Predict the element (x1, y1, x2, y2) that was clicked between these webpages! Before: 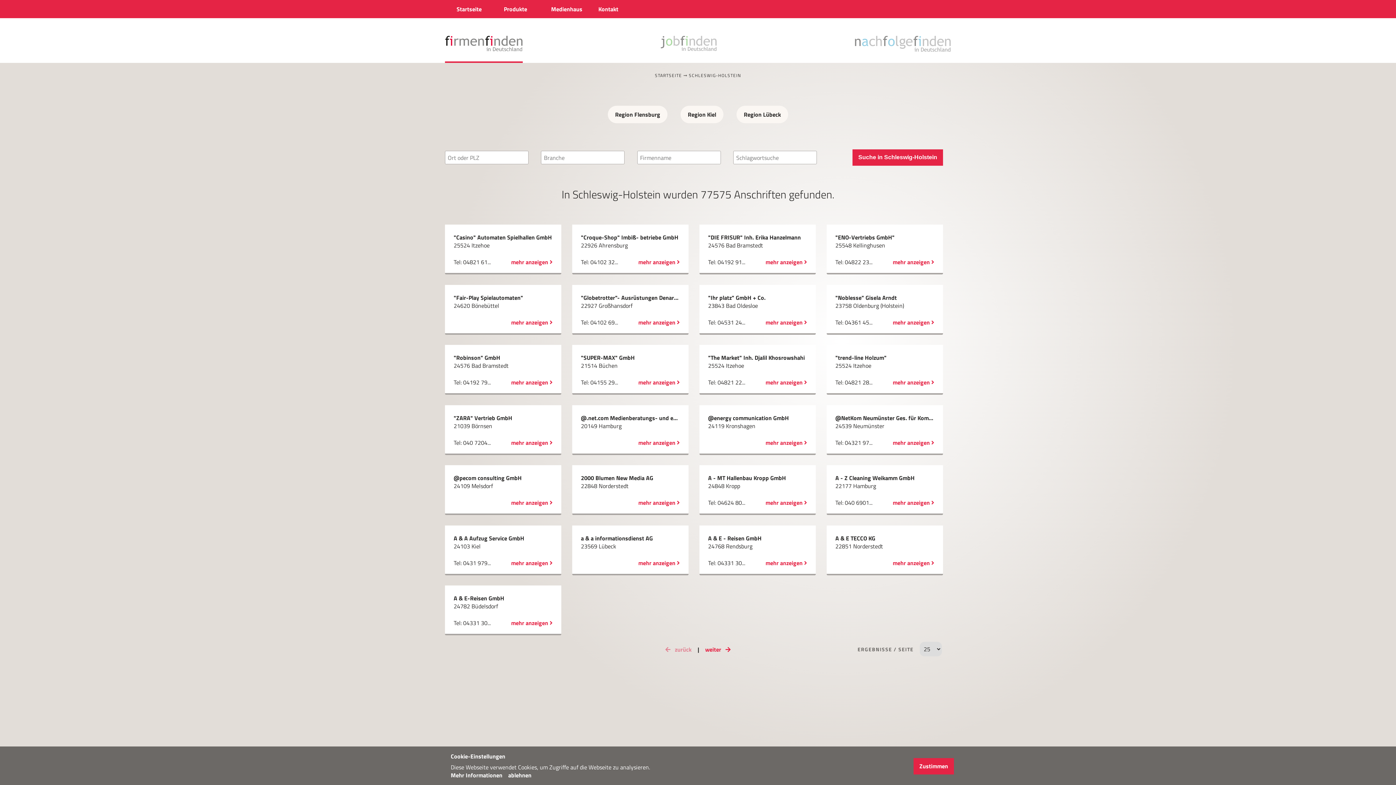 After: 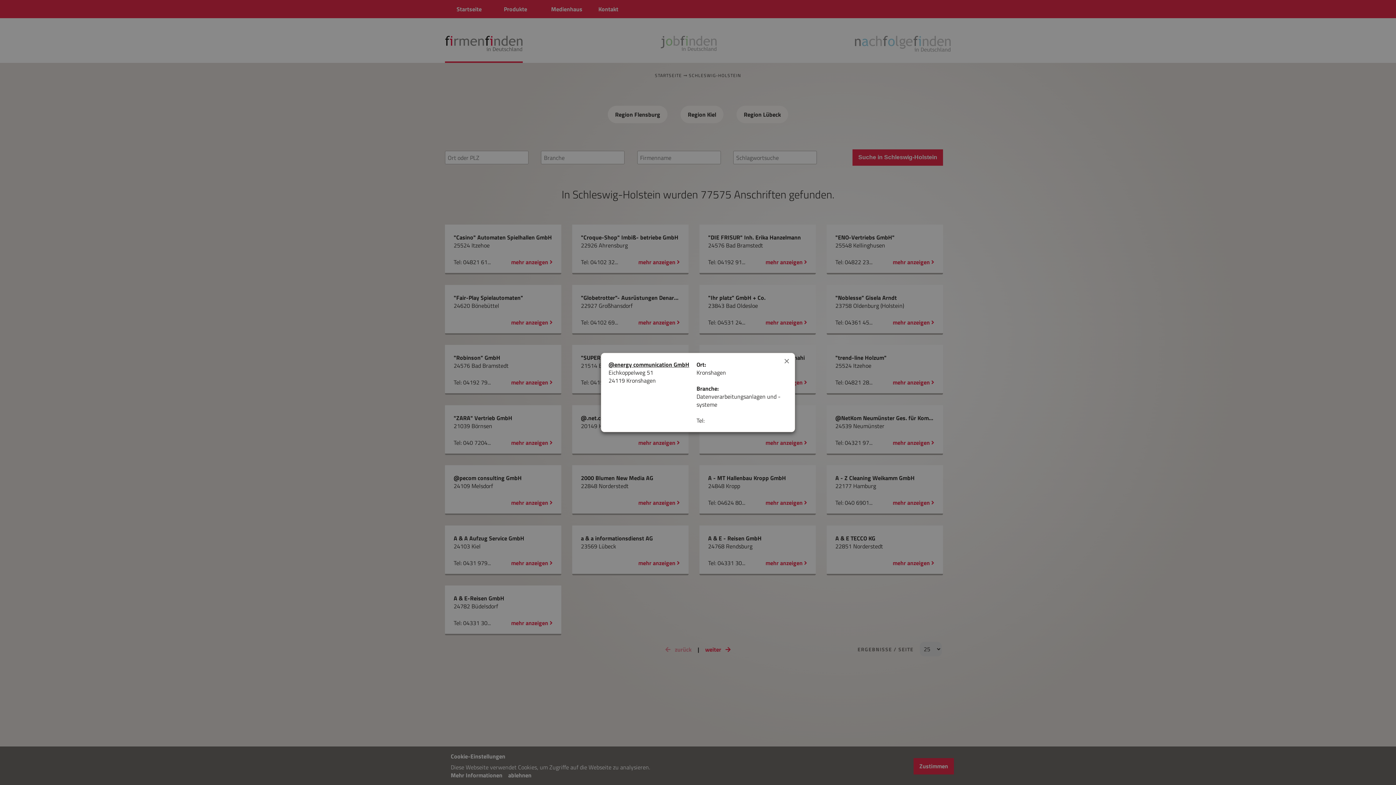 Action: bbox: (699, 405, 815, 453)